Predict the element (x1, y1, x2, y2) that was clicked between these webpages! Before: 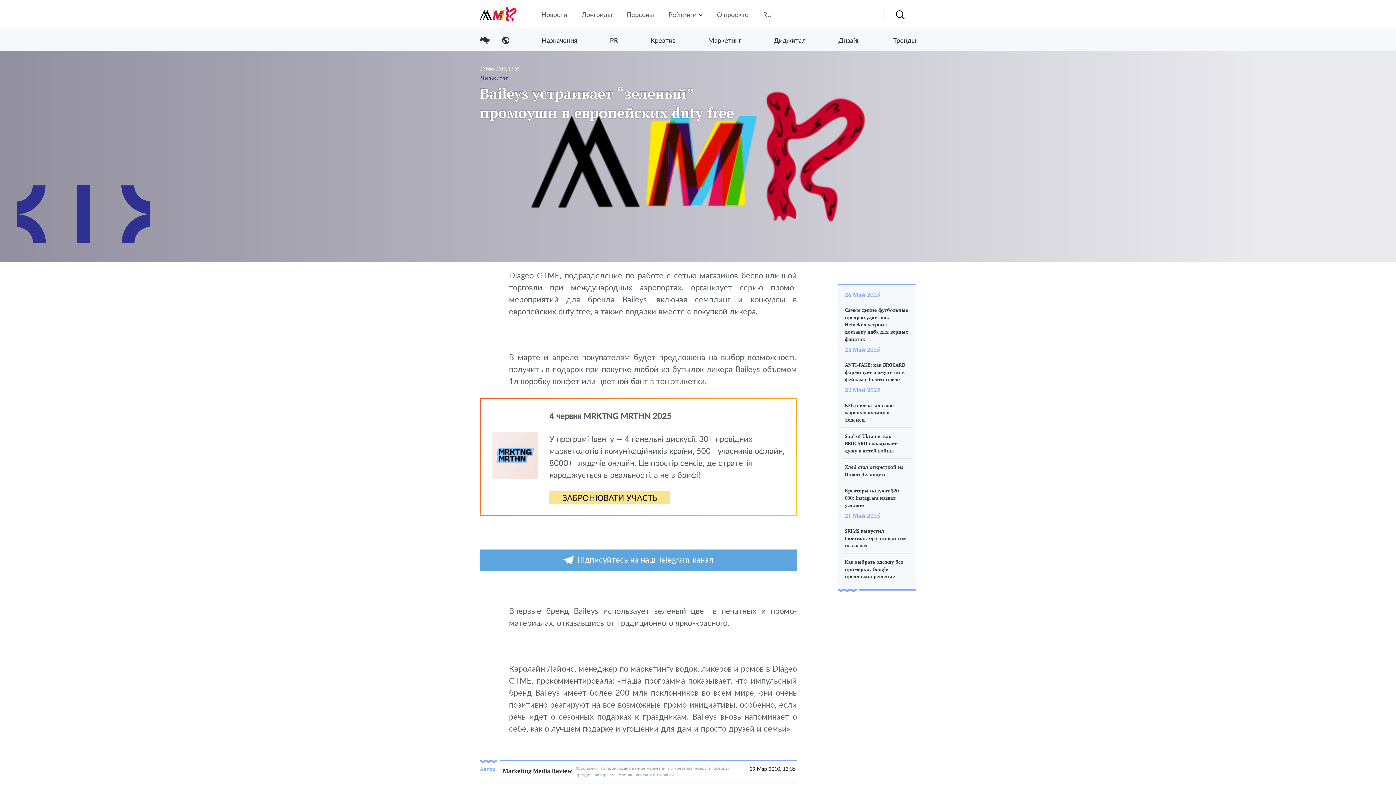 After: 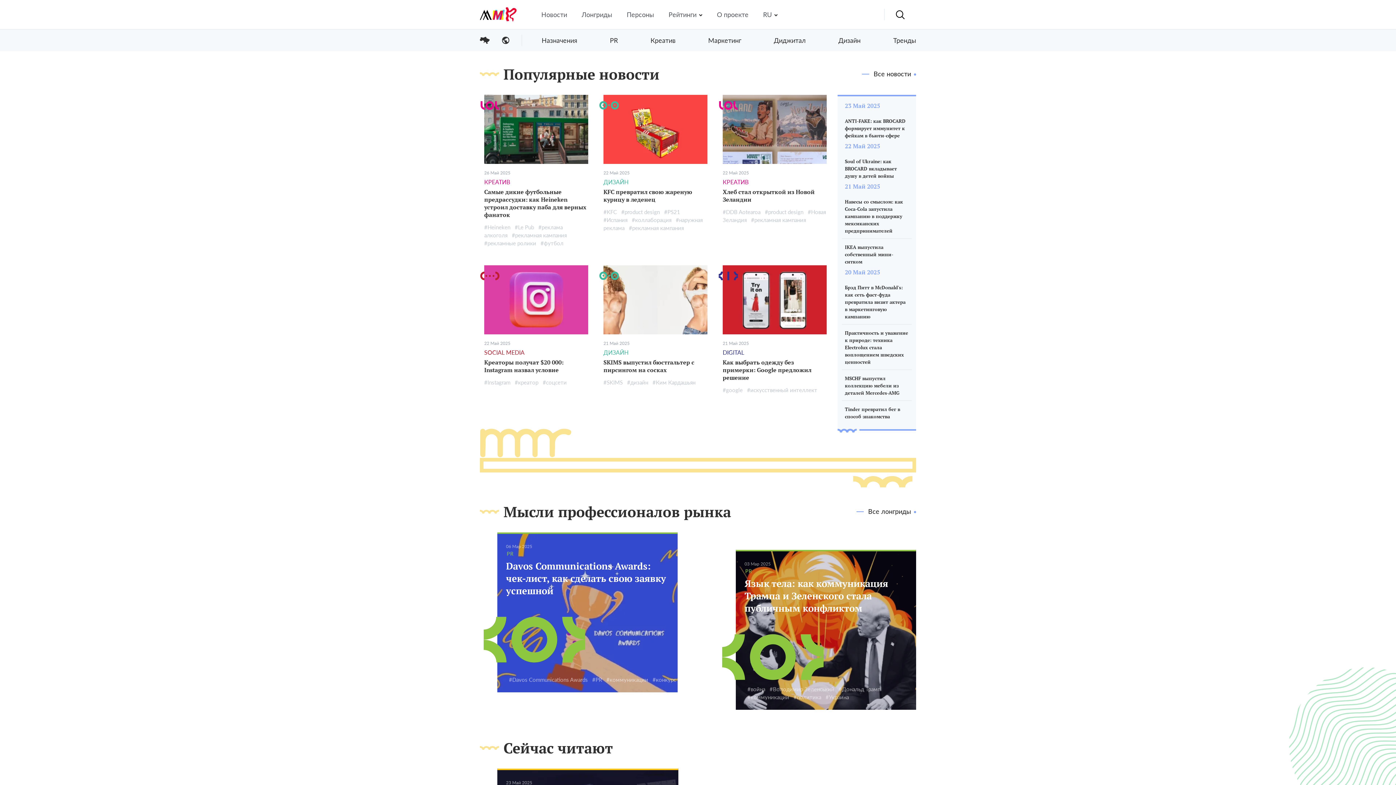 Action: label: Главная bbox: (480, 7, 516, 21)